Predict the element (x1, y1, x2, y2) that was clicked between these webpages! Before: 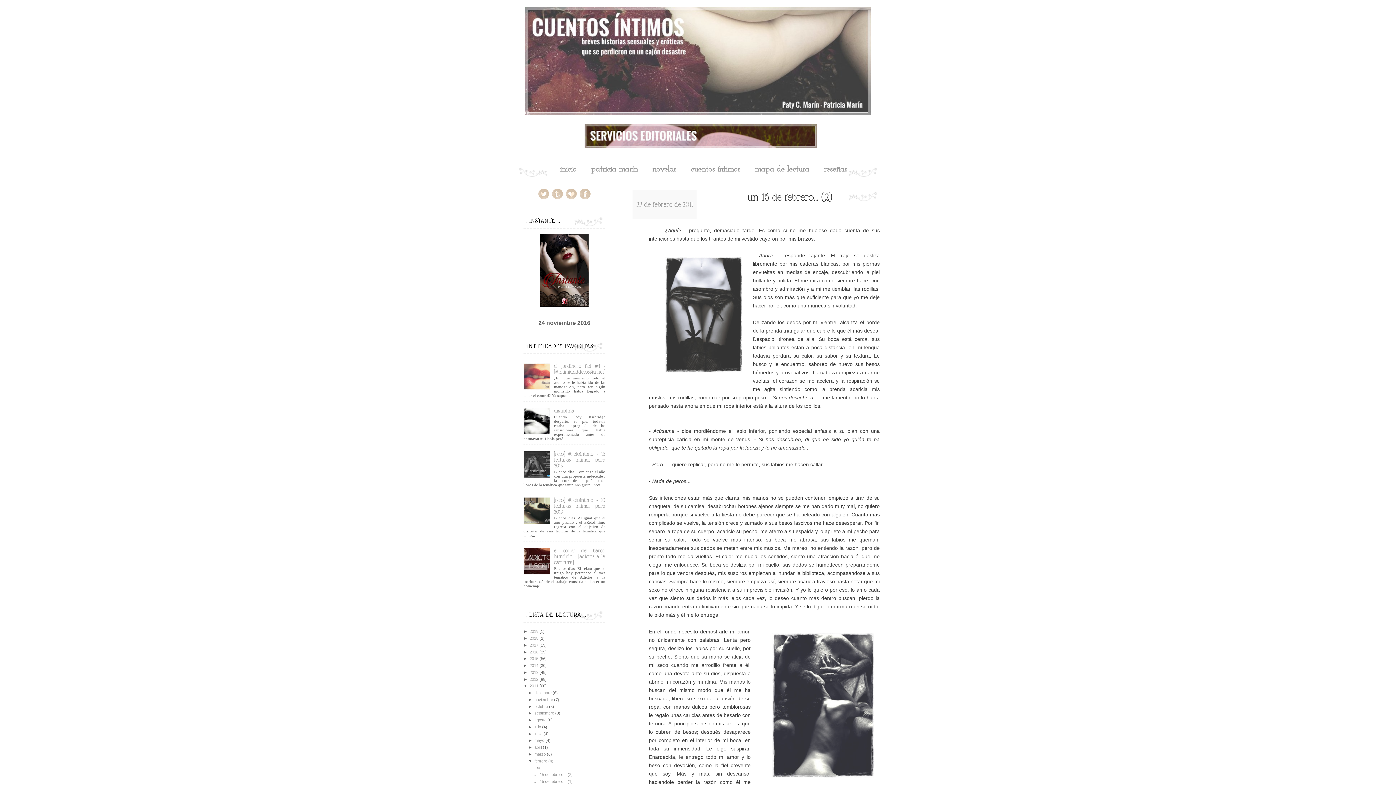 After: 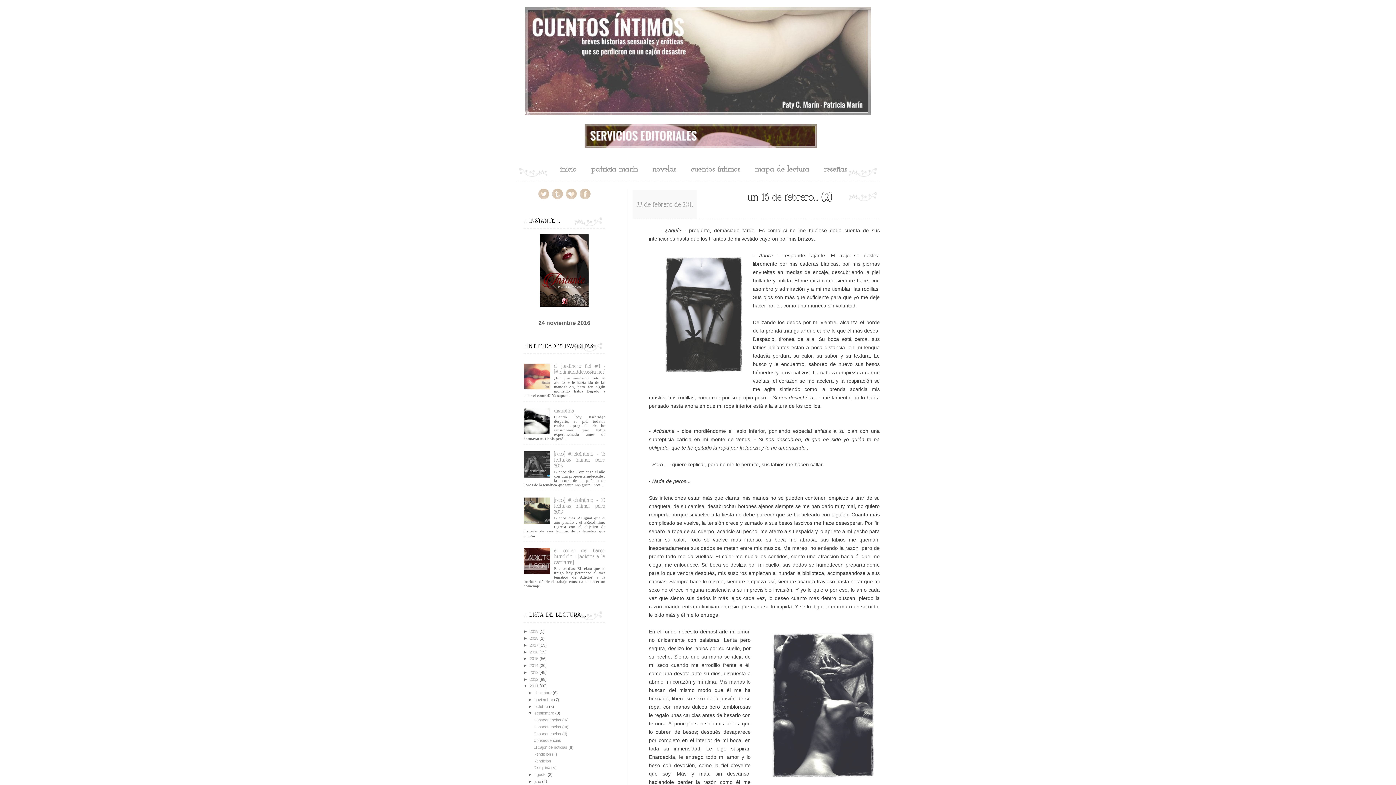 Action: label: ►   bbox: (528, 711, 534, 715)